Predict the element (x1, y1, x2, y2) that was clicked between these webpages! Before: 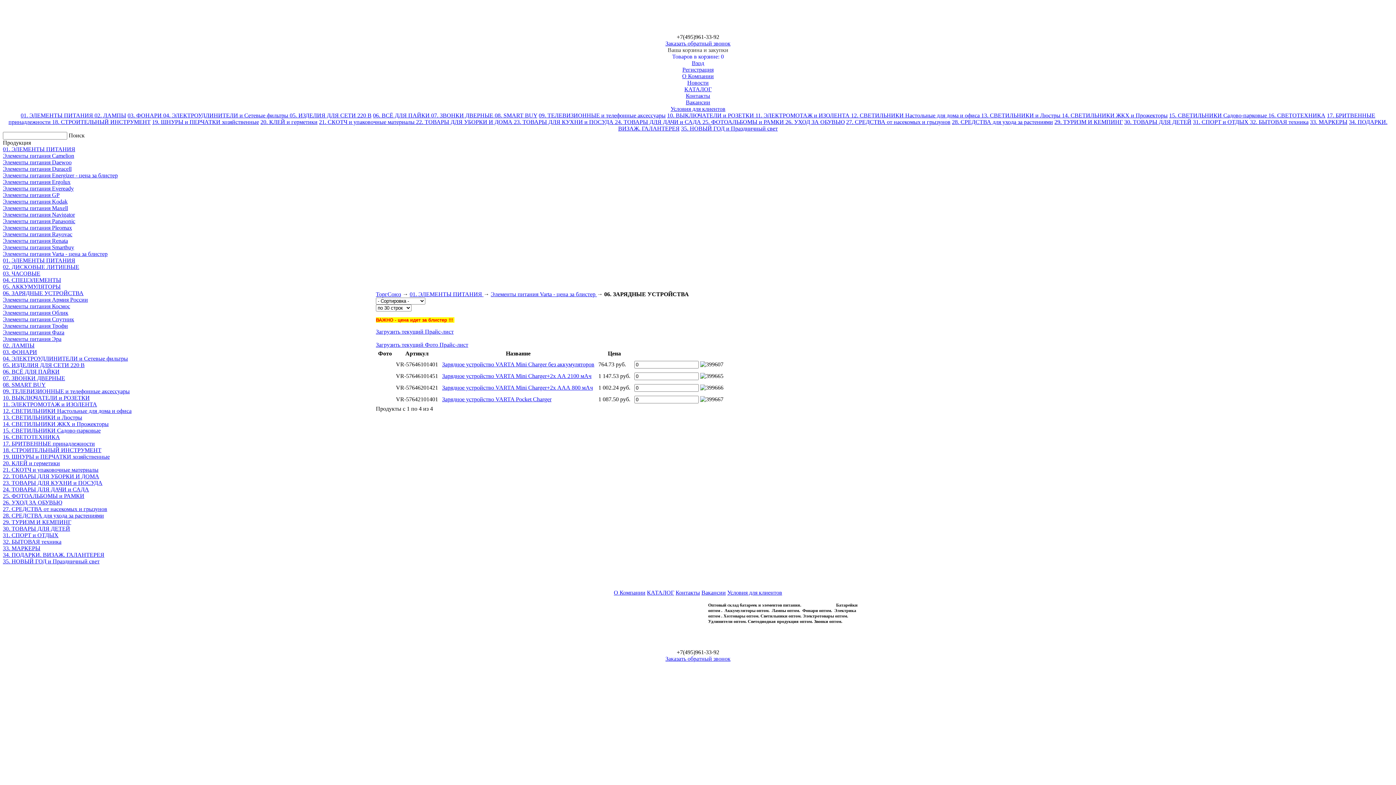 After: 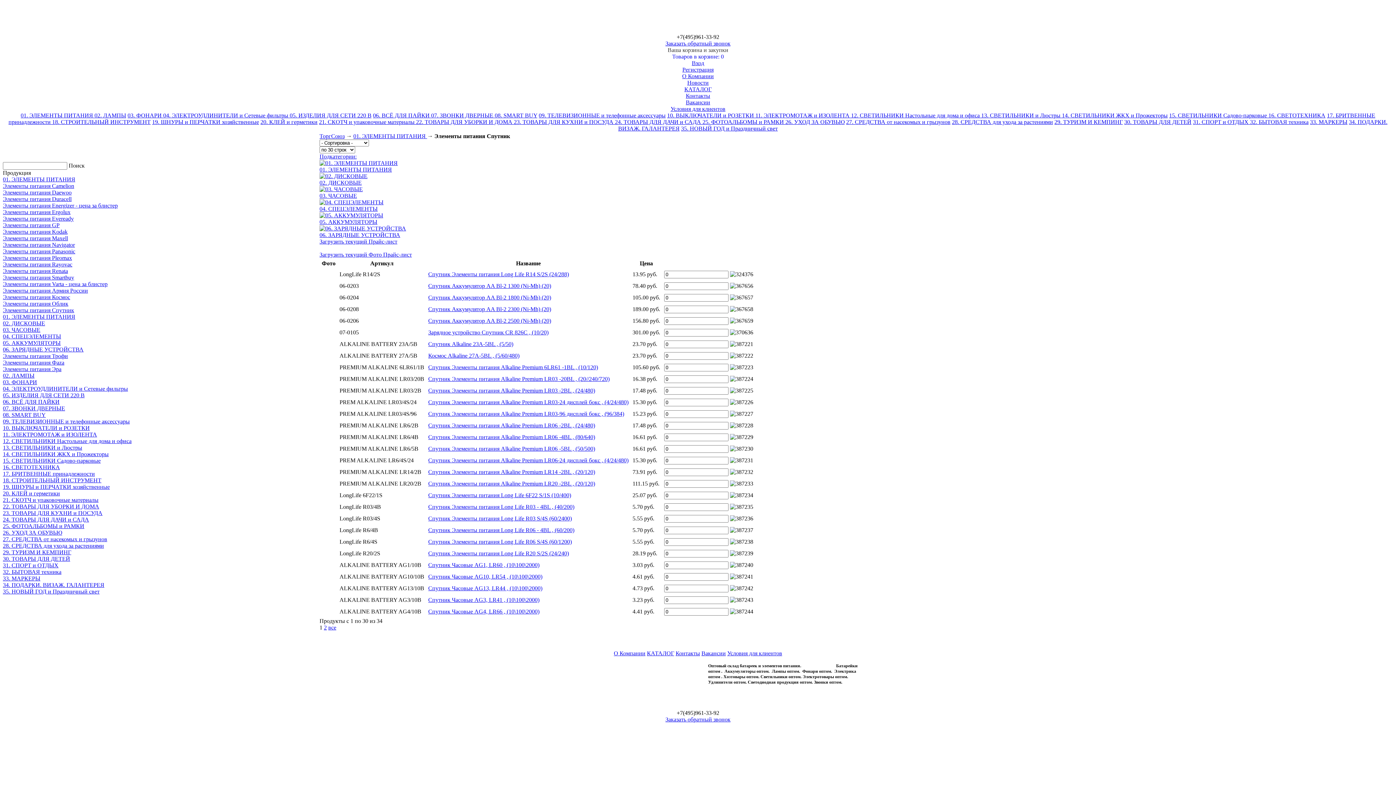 Action: label: Элементы питания Спутник bbox: (2, 316, 74, 322)